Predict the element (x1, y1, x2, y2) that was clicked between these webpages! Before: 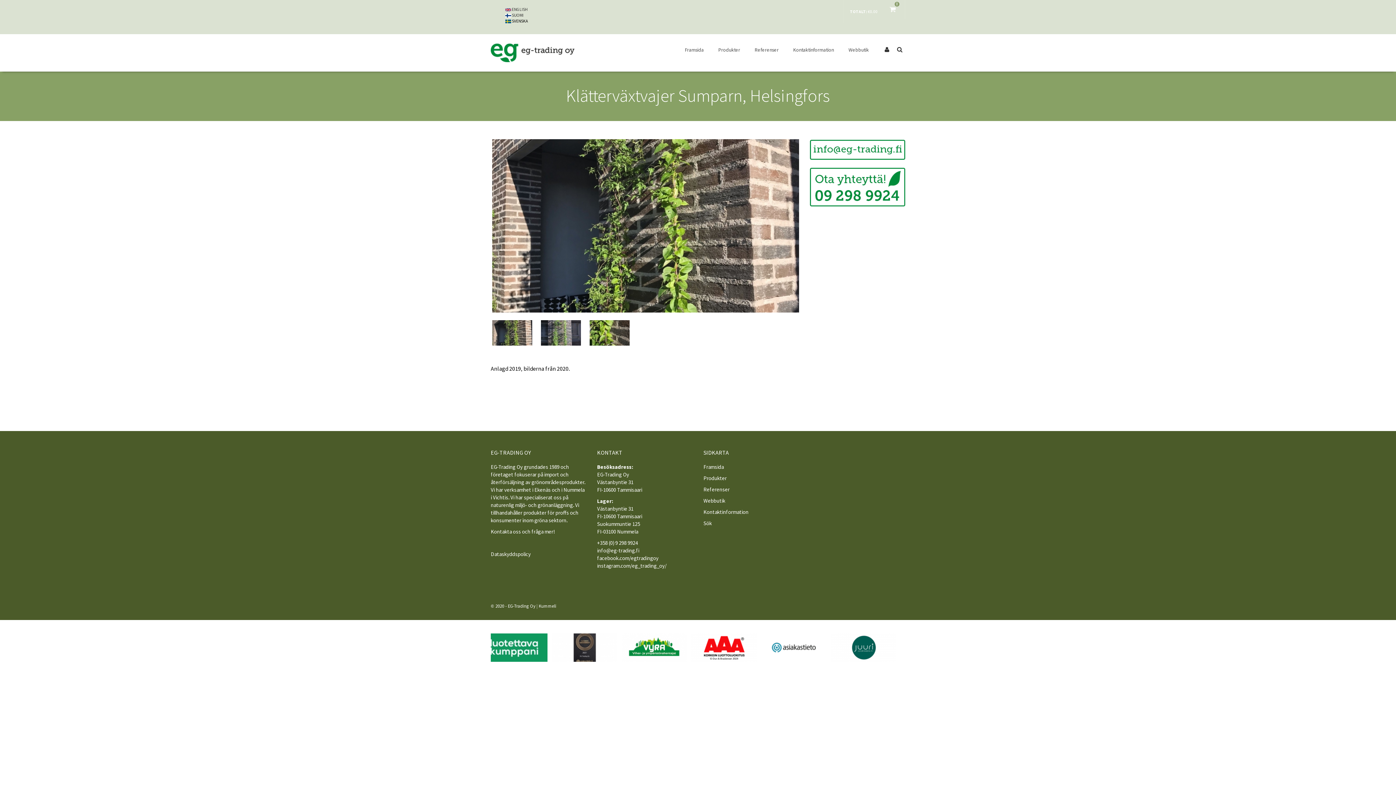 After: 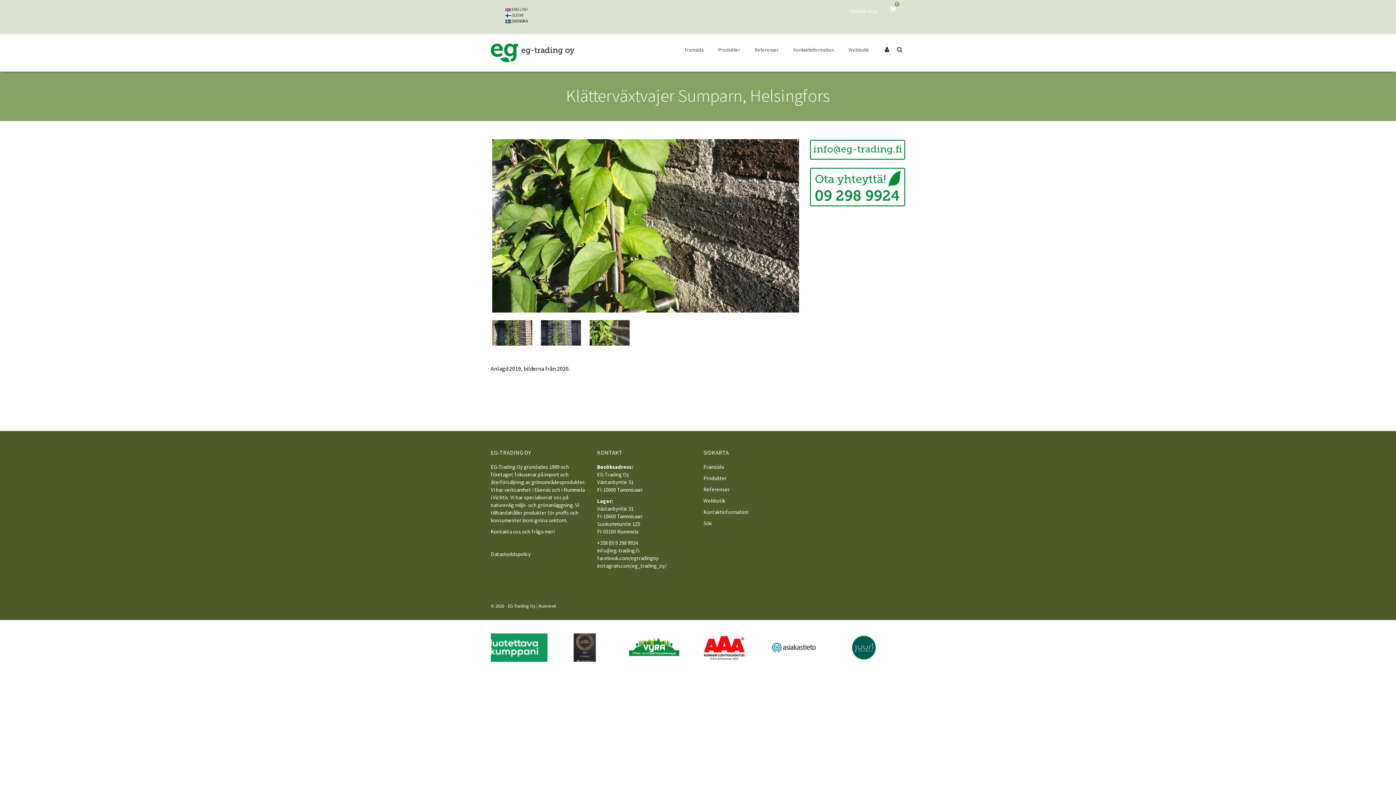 Action: bbox: (492, 328, 532, 335)